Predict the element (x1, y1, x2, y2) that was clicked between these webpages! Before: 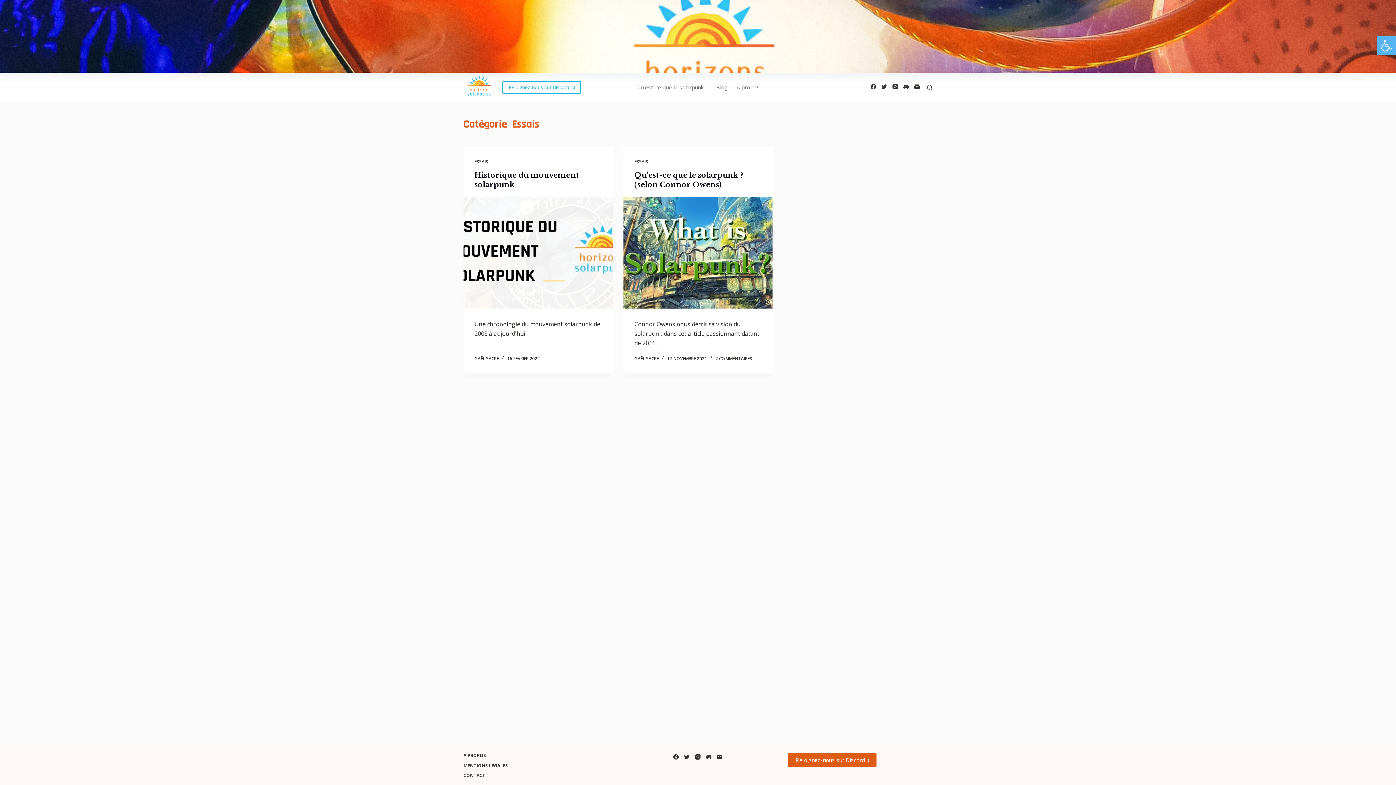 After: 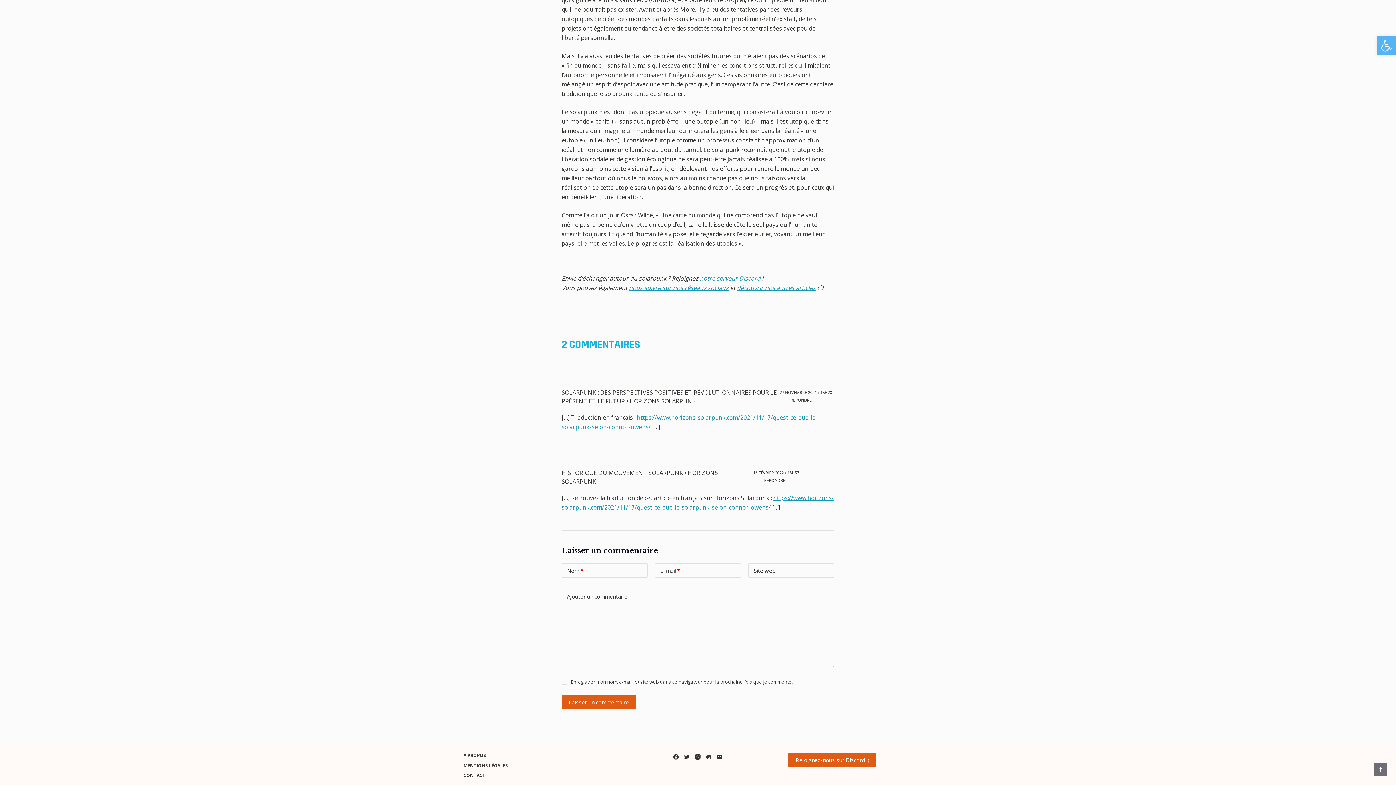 Action: bbox: (715, 355, 752, 361) label: 2 COMMENTAIRES